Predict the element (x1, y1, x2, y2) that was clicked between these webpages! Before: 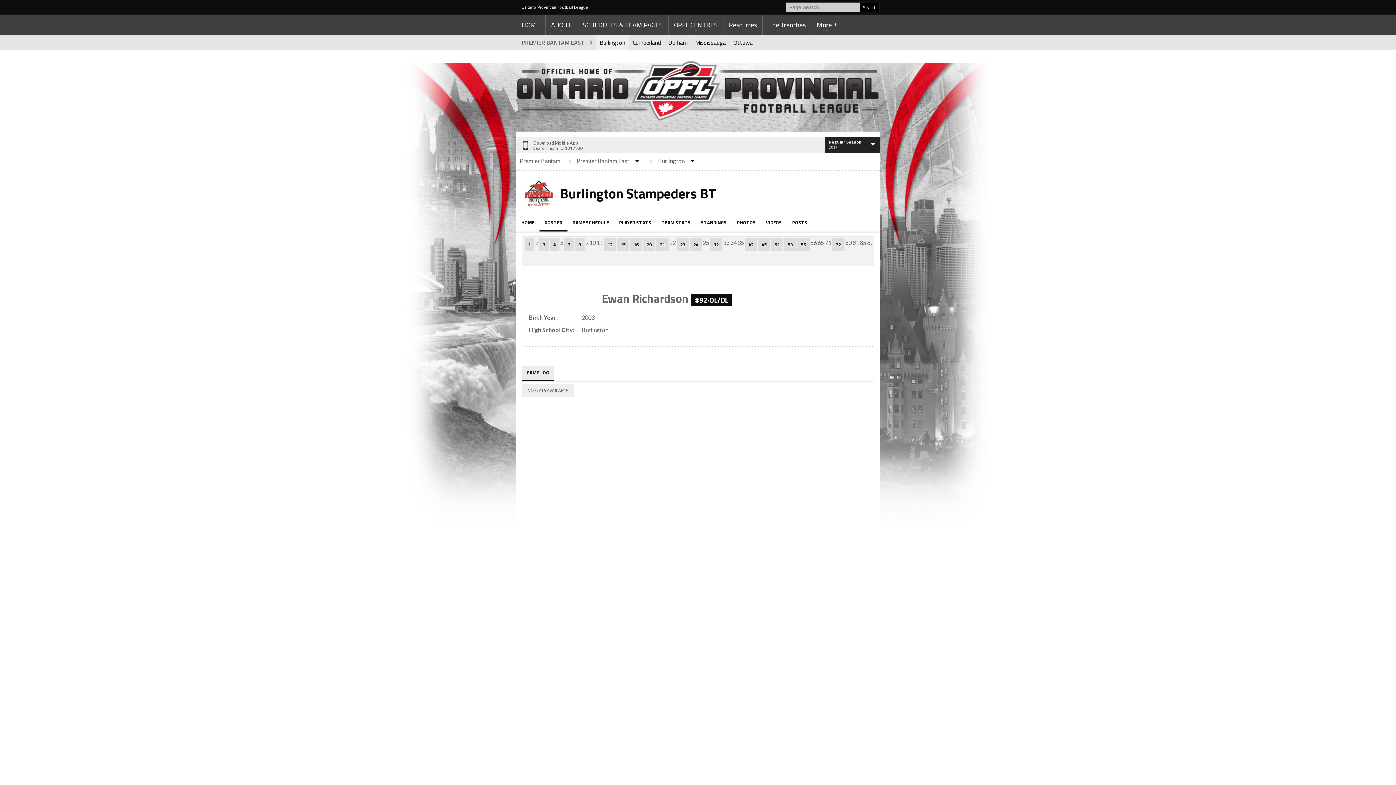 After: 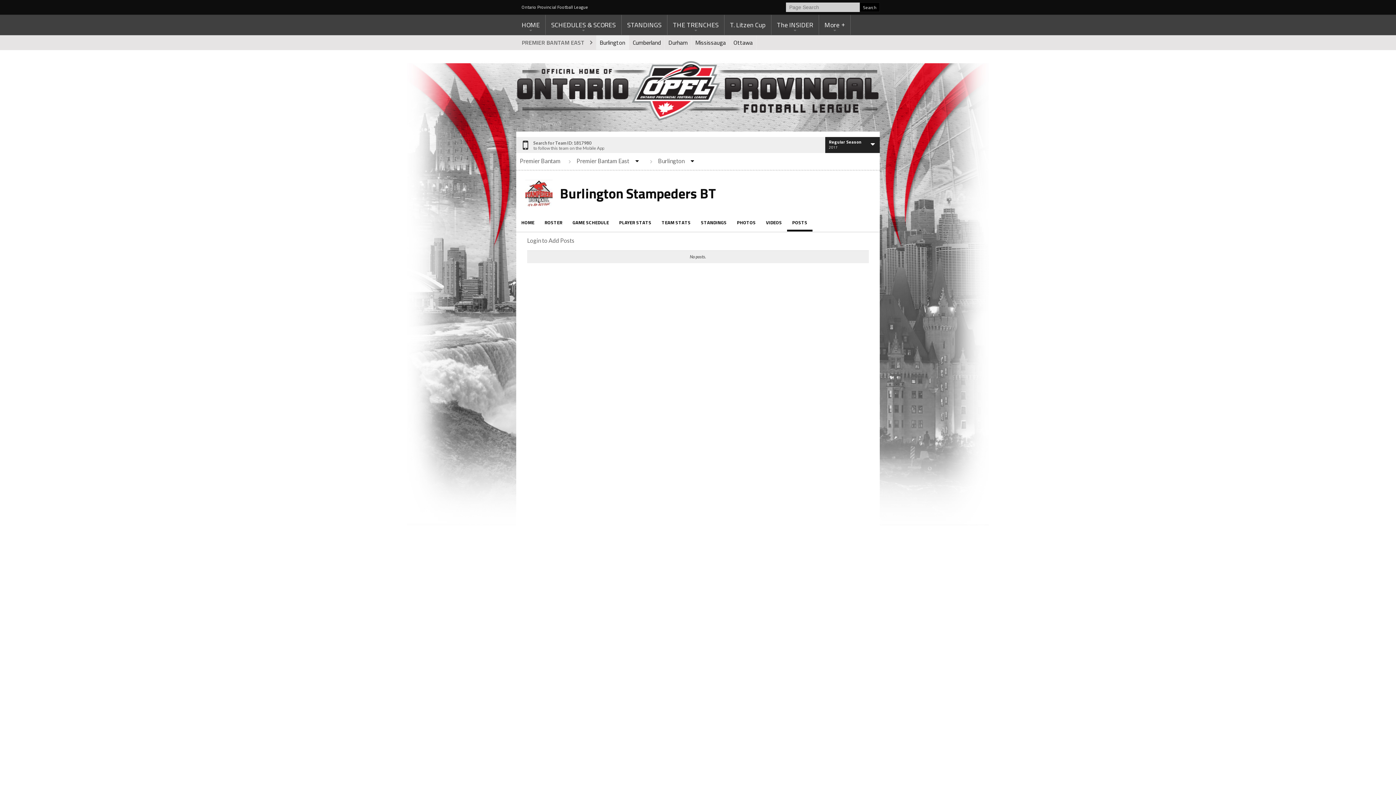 Action: label: POSTS bbox: (787, 215, 812, 229)